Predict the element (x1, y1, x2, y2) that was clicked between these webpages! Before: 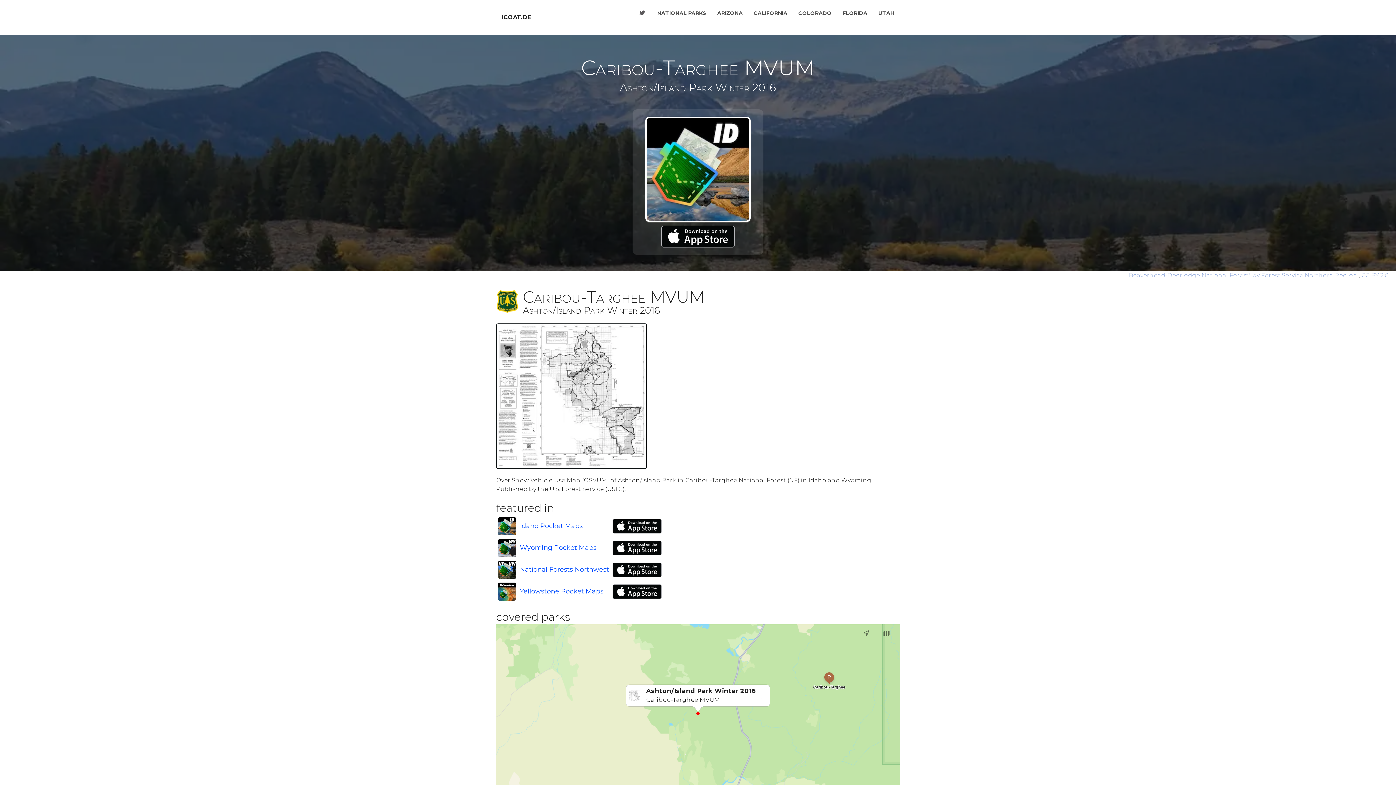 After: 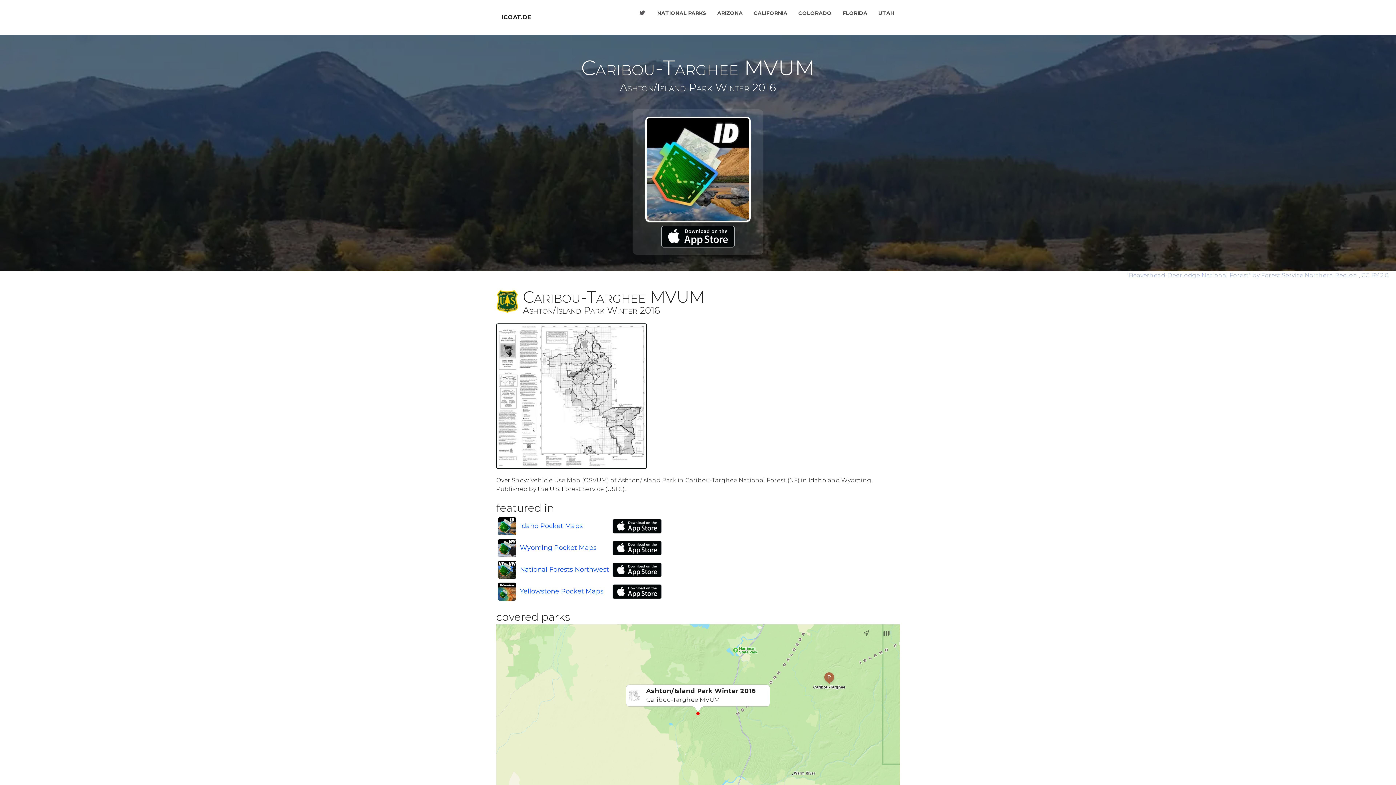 Action: bbox: (1126, 272, 1359, 278) label: "Beaverhead-Deerlodge National Forest" by Forest Service Northern Region 